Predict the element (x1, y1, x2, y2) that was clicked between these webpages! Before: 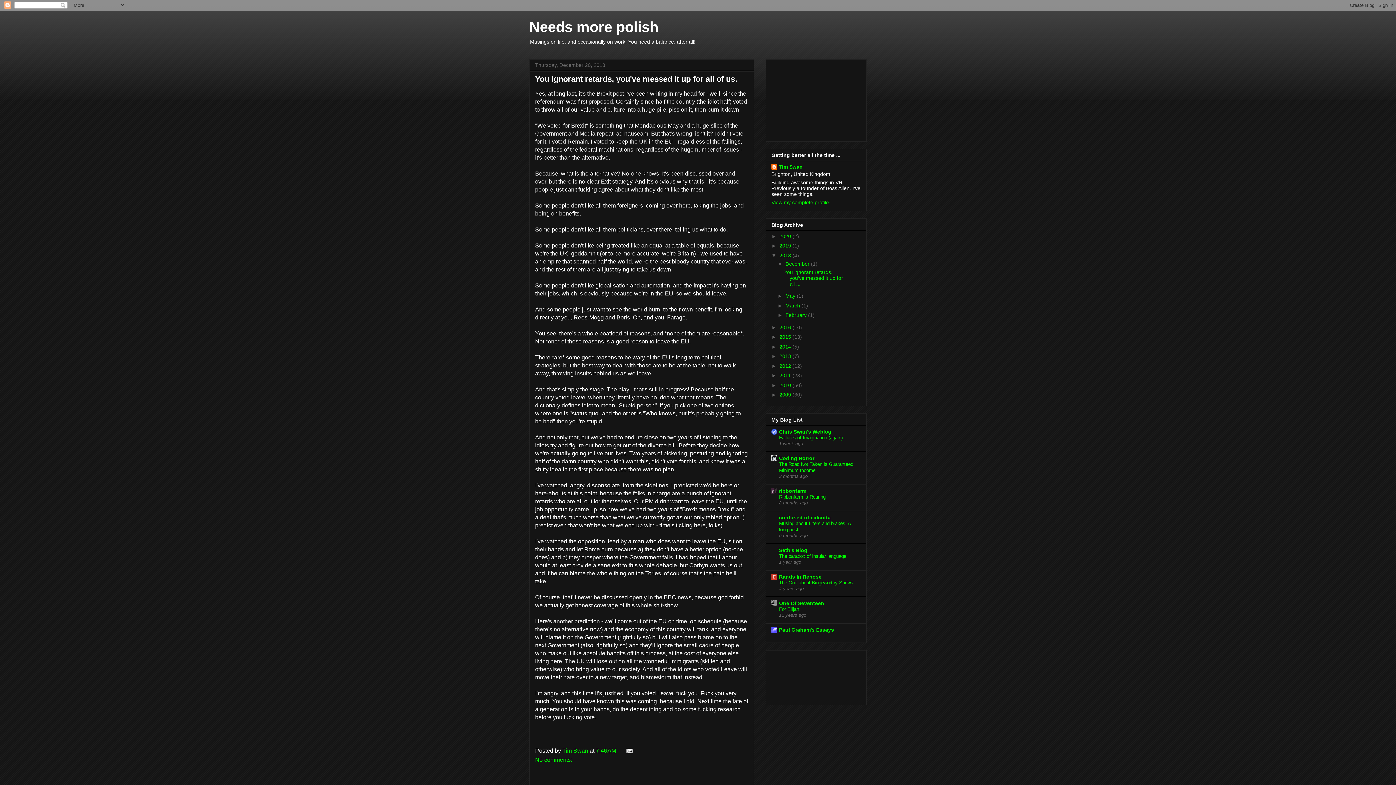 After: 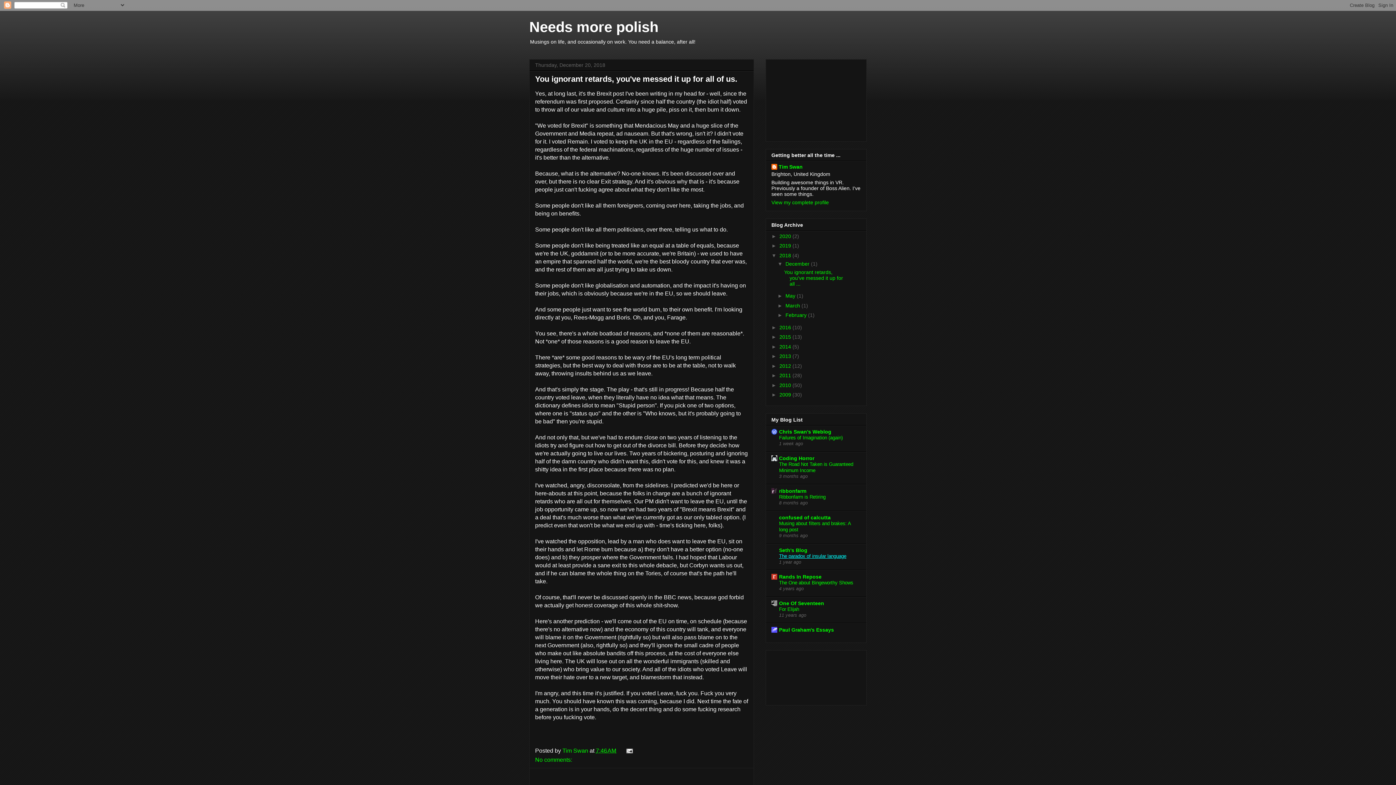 Action: label: The paradox of insular language bbox: (779, 553, 846, 559)